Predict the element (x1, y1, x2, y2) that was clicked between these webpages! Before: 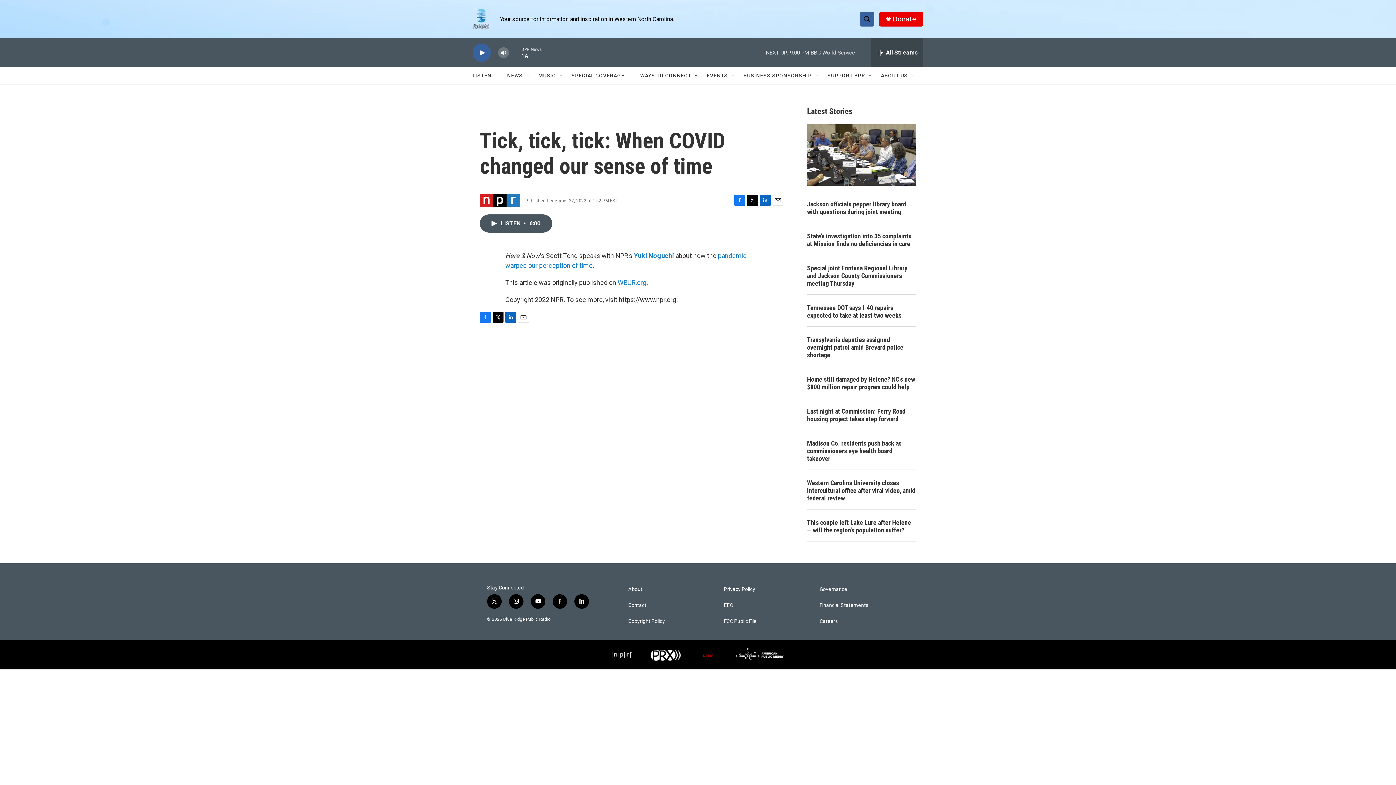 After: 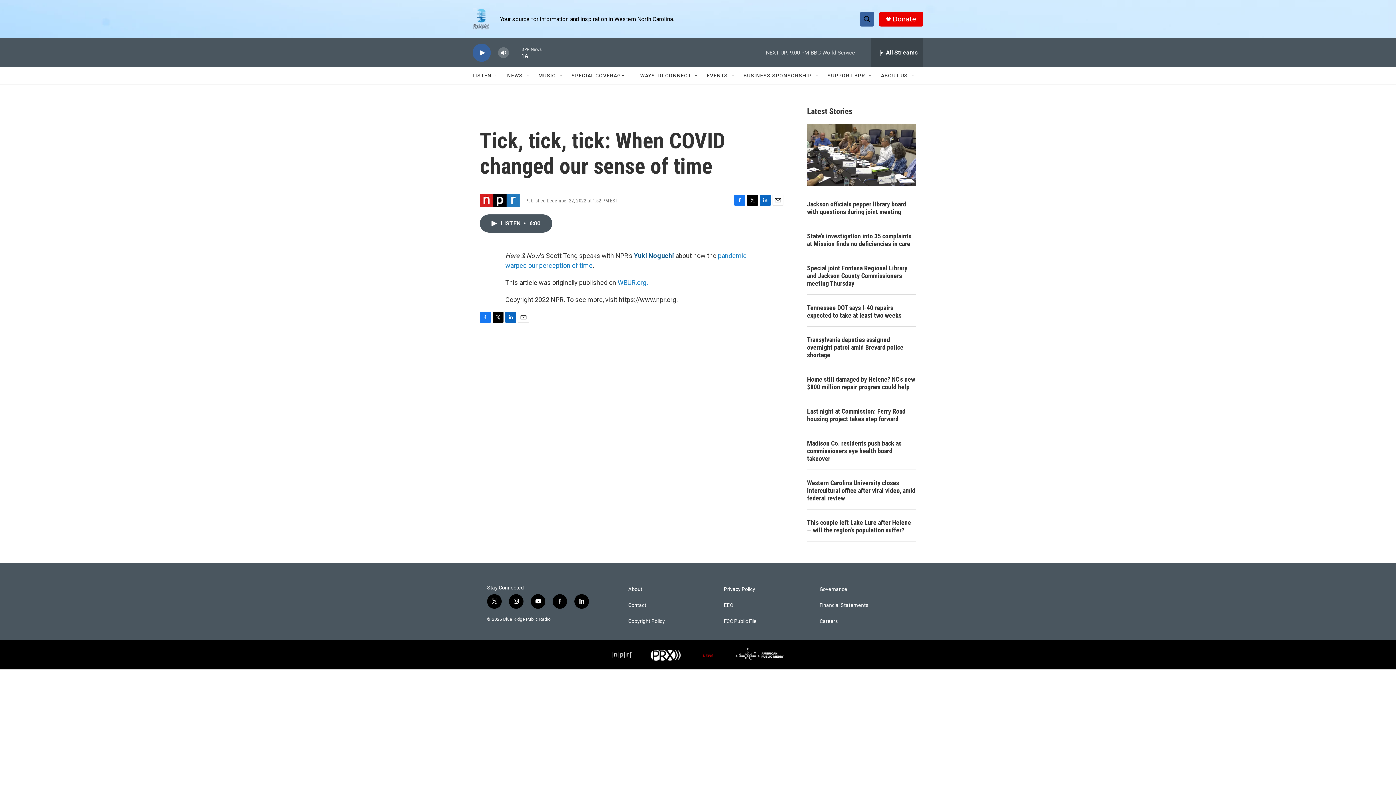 Action: label: Yuki Noguchi bbox: (634, 251, 674, 259)